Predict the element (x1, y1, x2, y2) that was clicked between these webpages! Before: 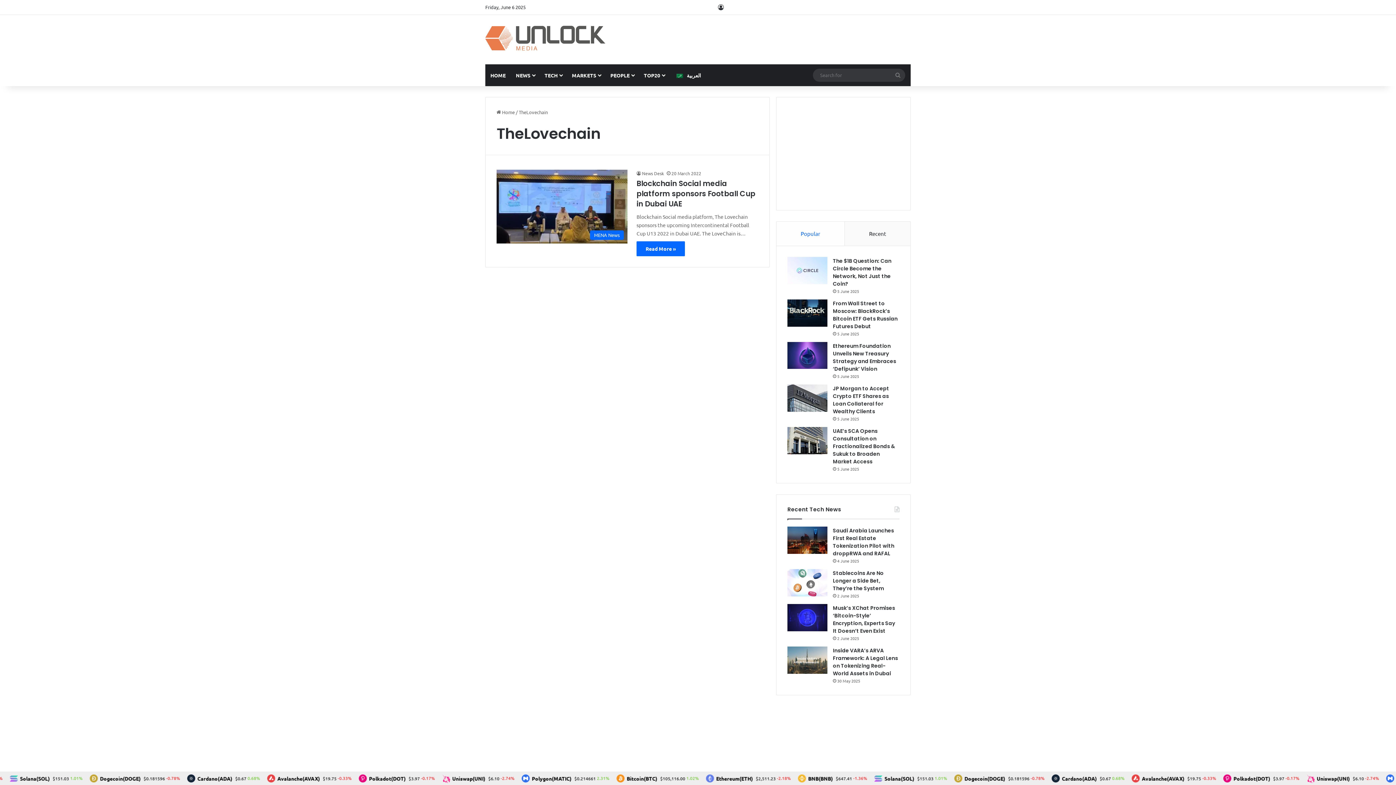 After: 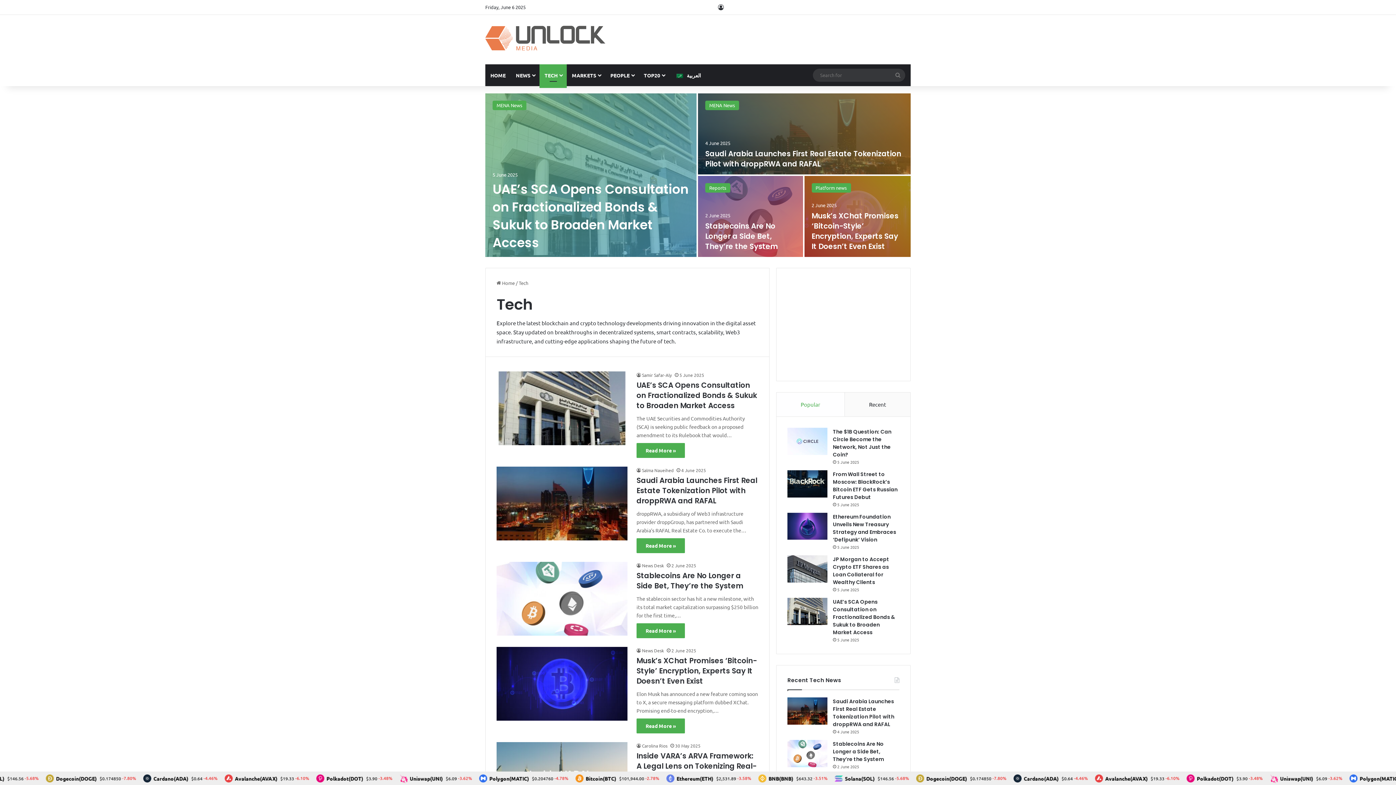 Action: label: TECH bbox: (539, 64, 566, 86)